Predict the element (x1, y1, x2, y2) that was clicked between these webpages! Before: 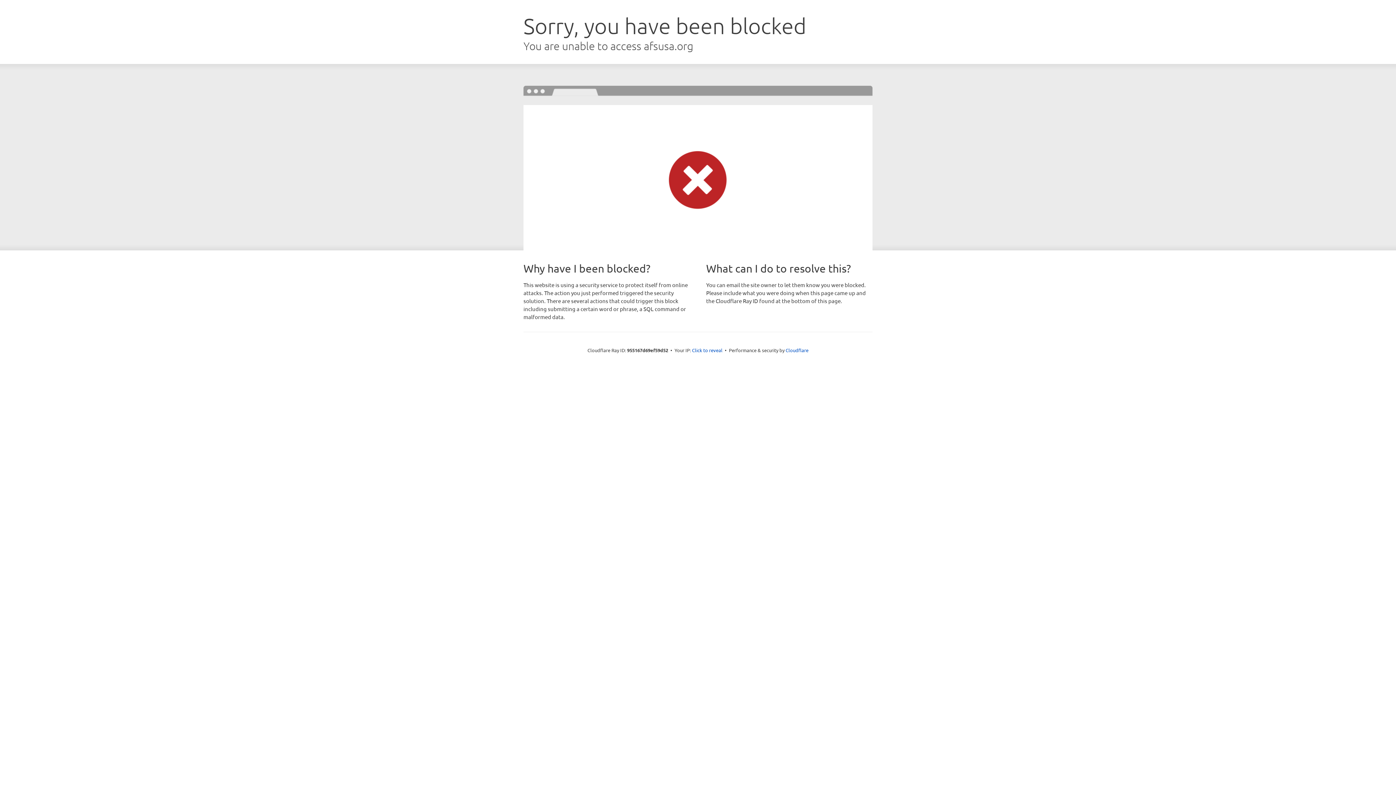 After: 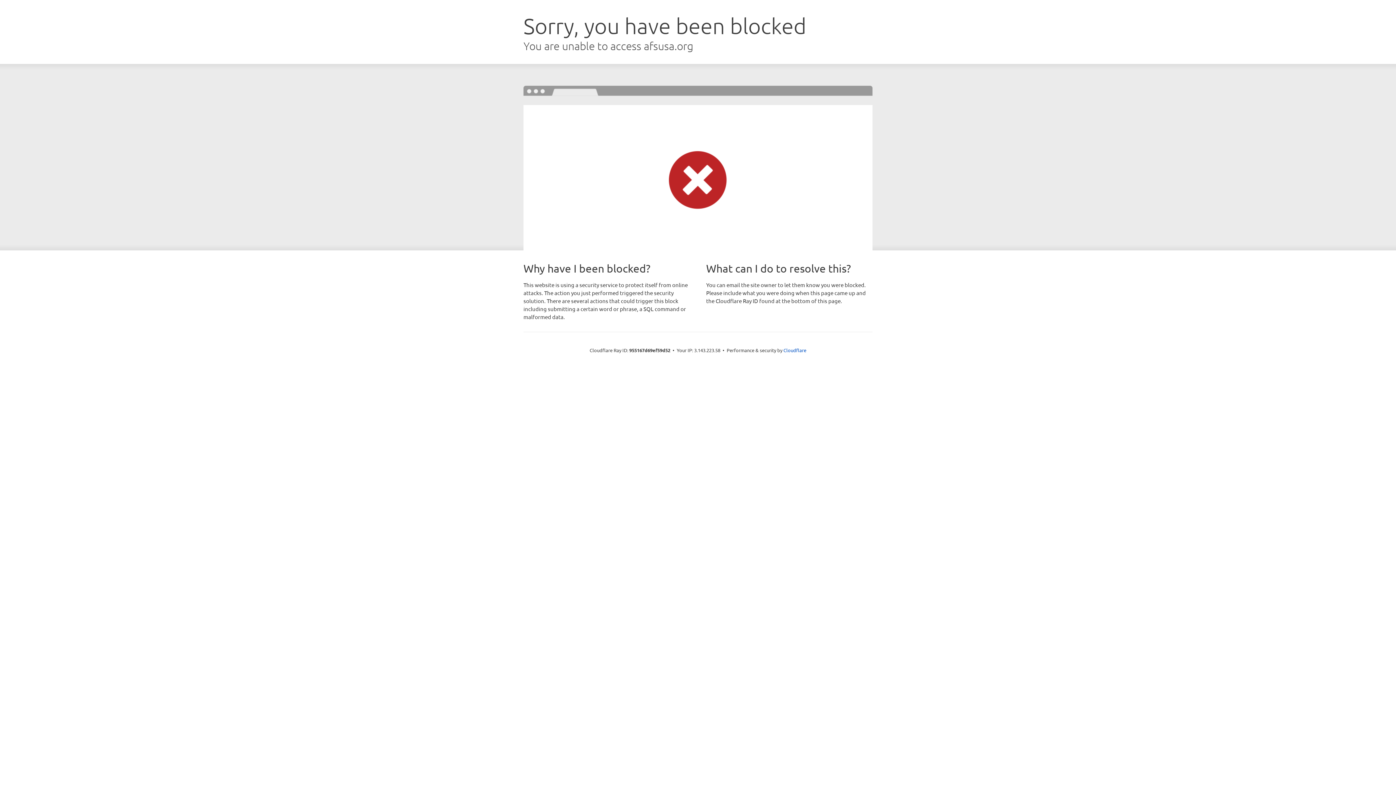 Action: label: Click to reveal bbox: (692, 346, 722, 353)